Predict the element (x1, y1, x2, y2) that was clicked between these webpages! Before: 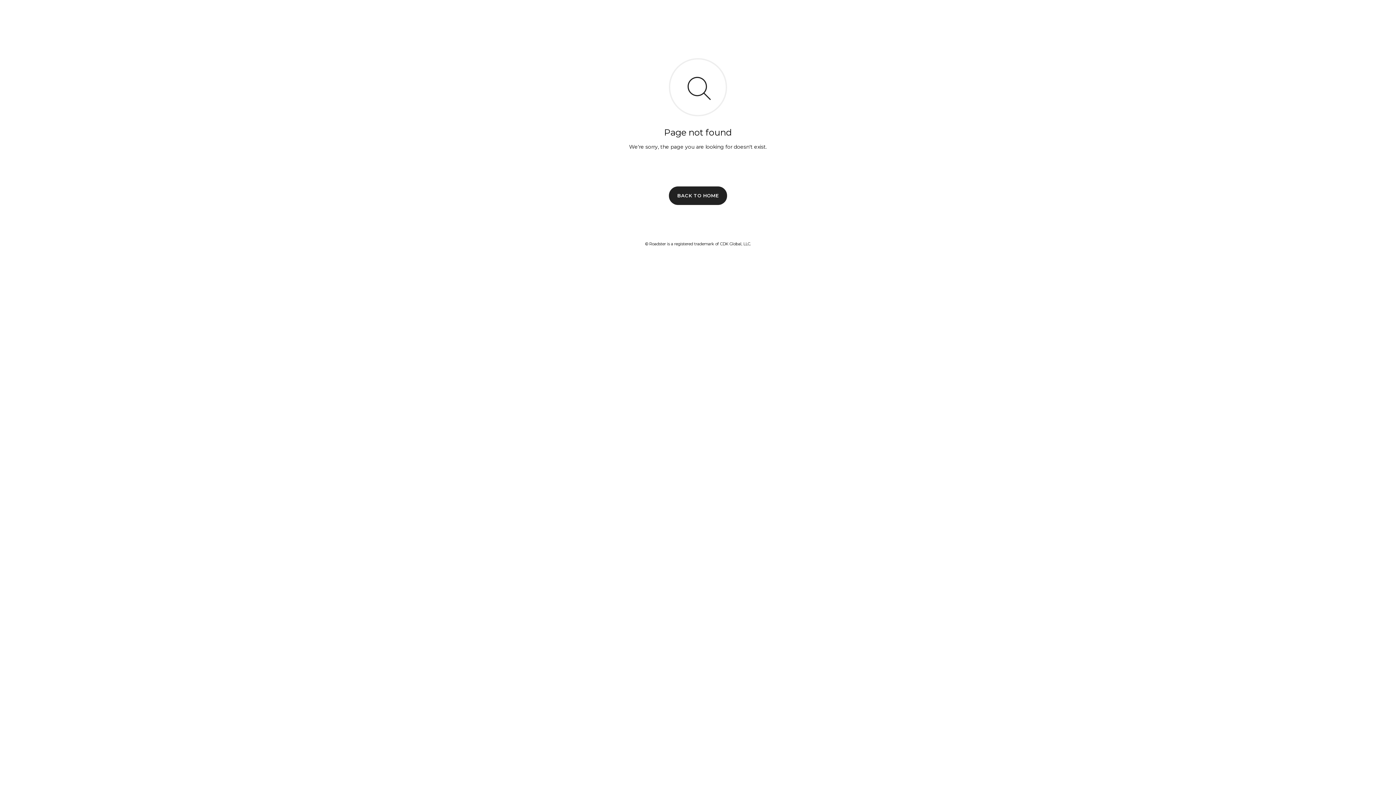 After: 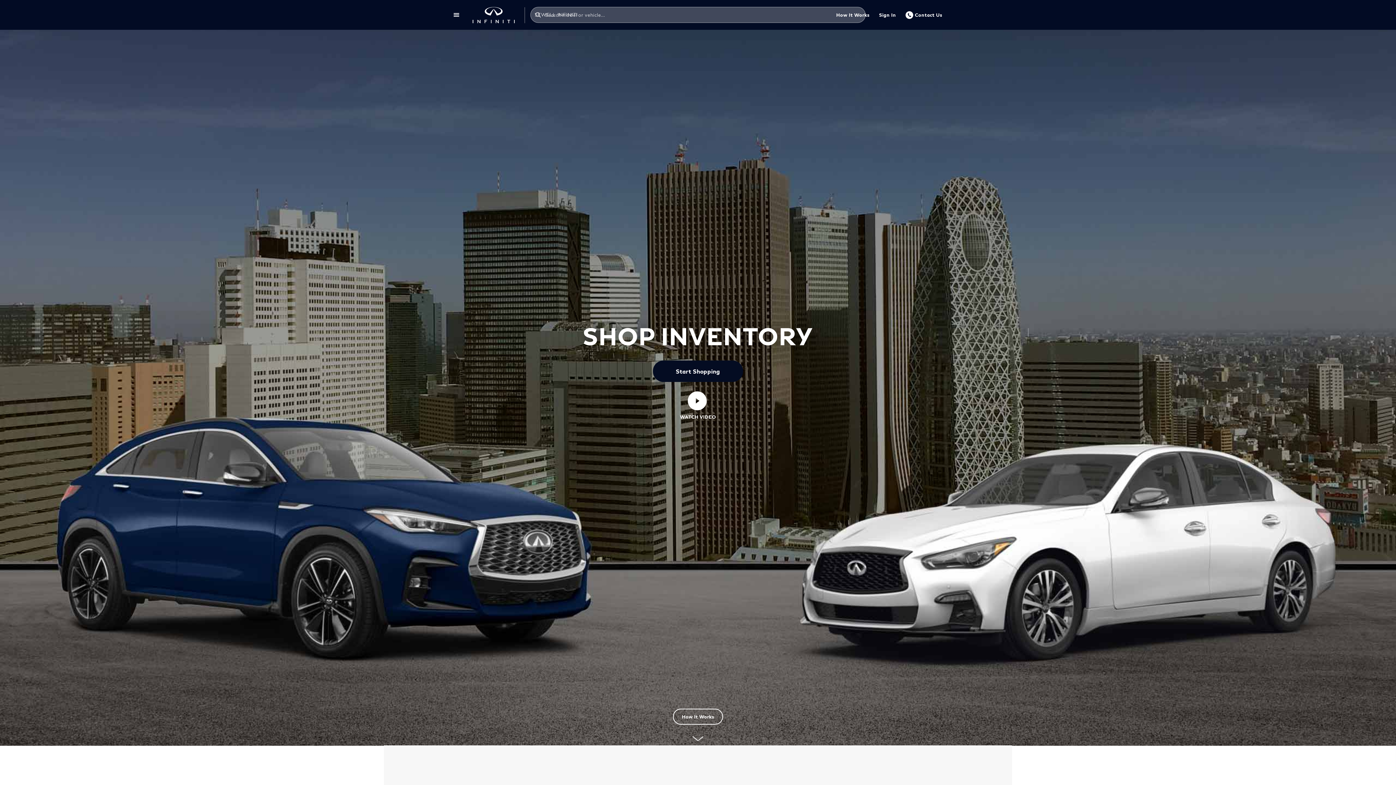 Action: bbox: (669, 186, 727, 204) label: BACK TO HOME